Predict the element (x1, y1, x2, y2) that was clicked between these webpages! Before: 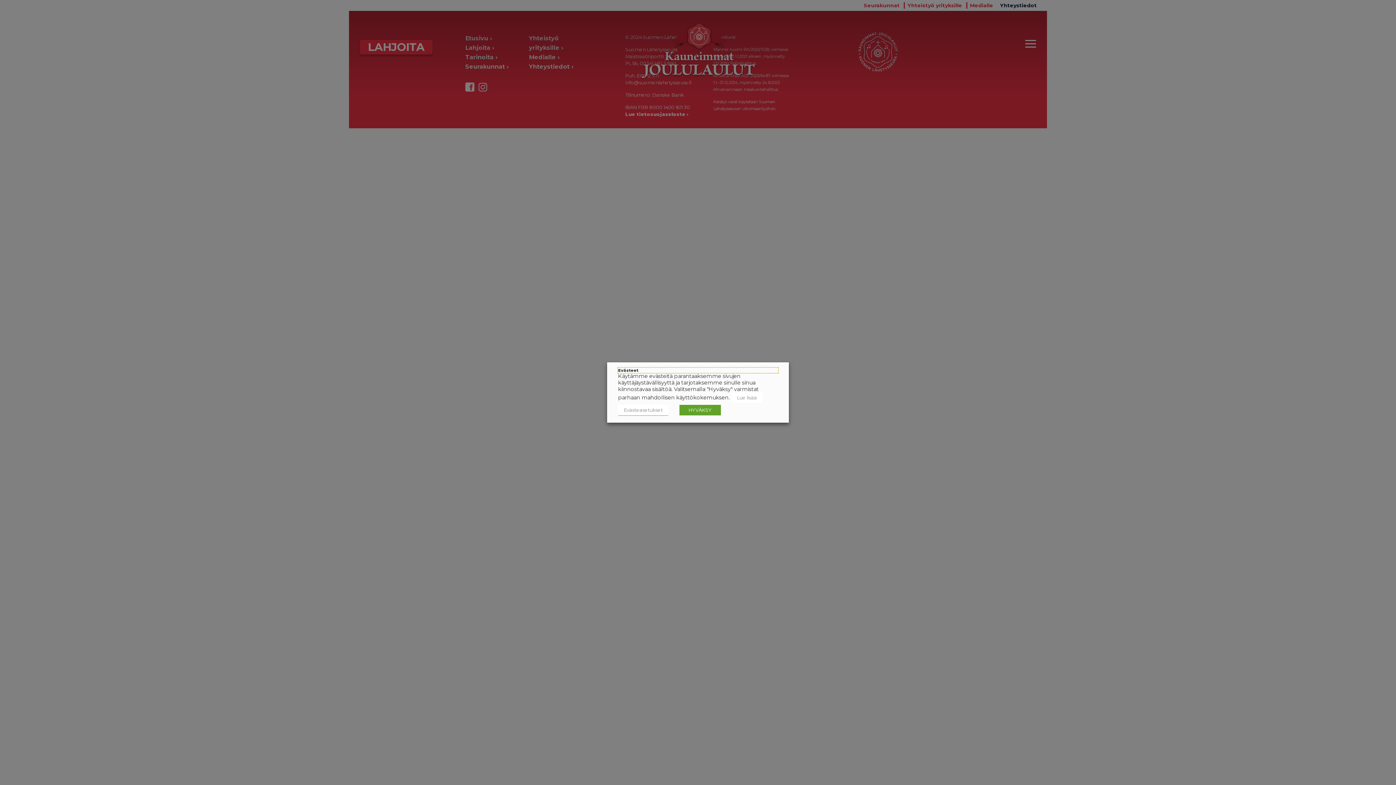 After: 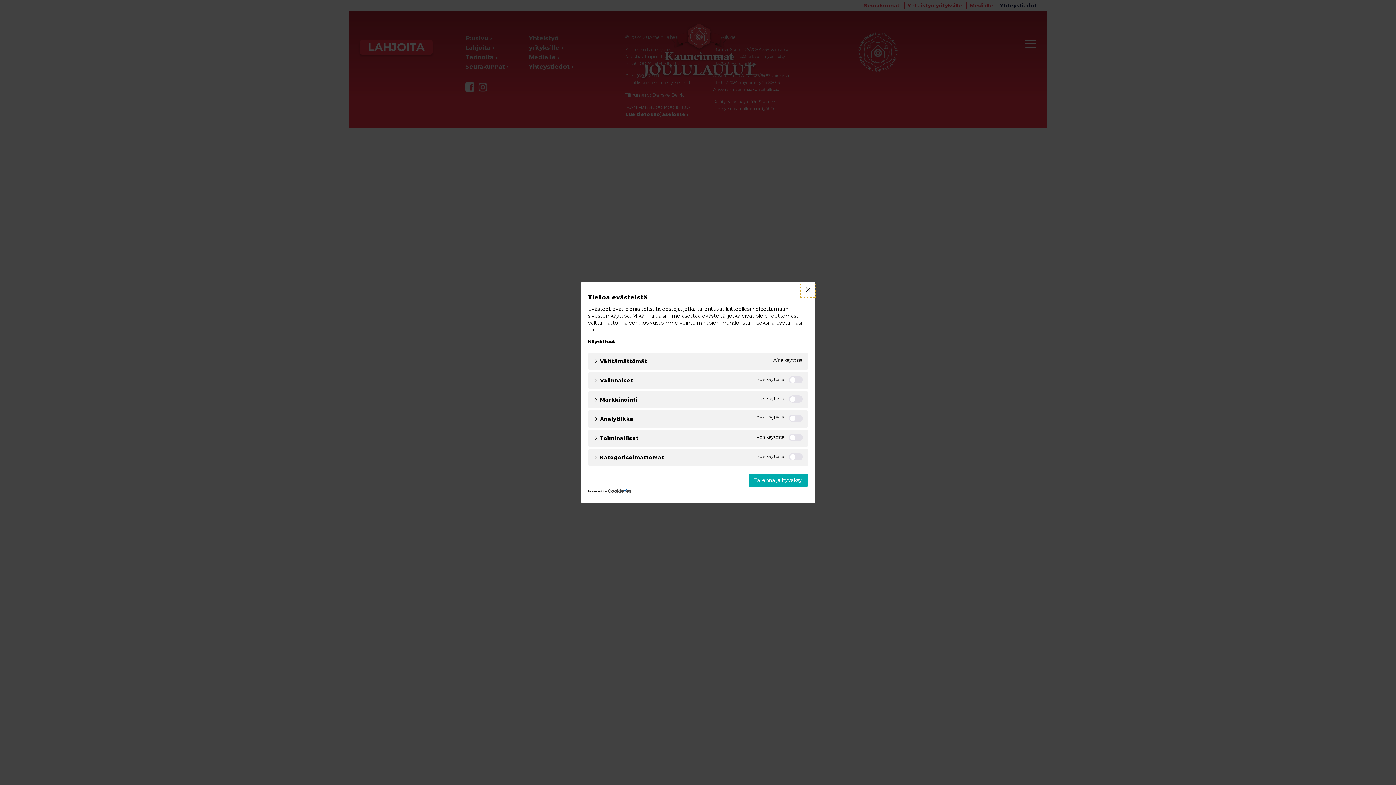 Action: label: Evästeasetukset bbox: (618, 405, 668, 416)